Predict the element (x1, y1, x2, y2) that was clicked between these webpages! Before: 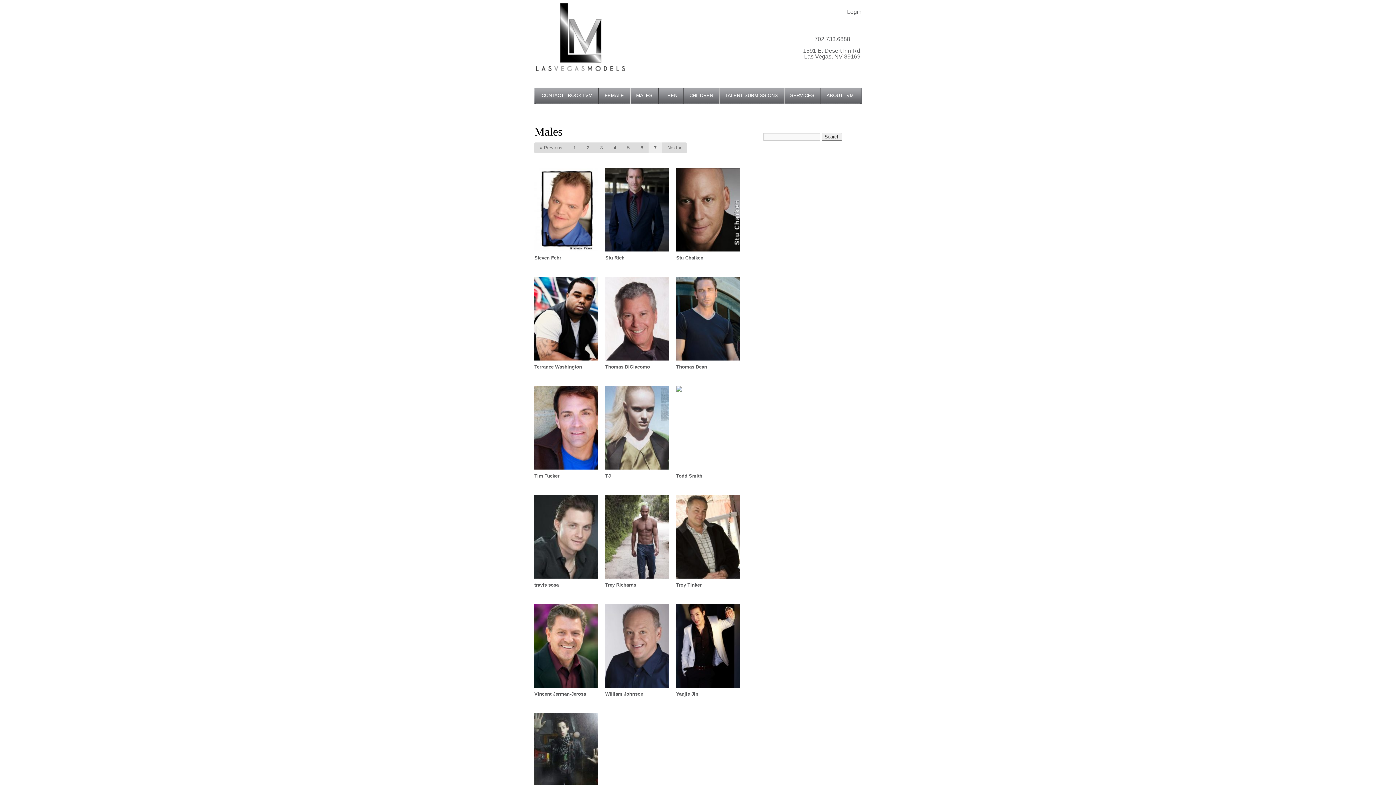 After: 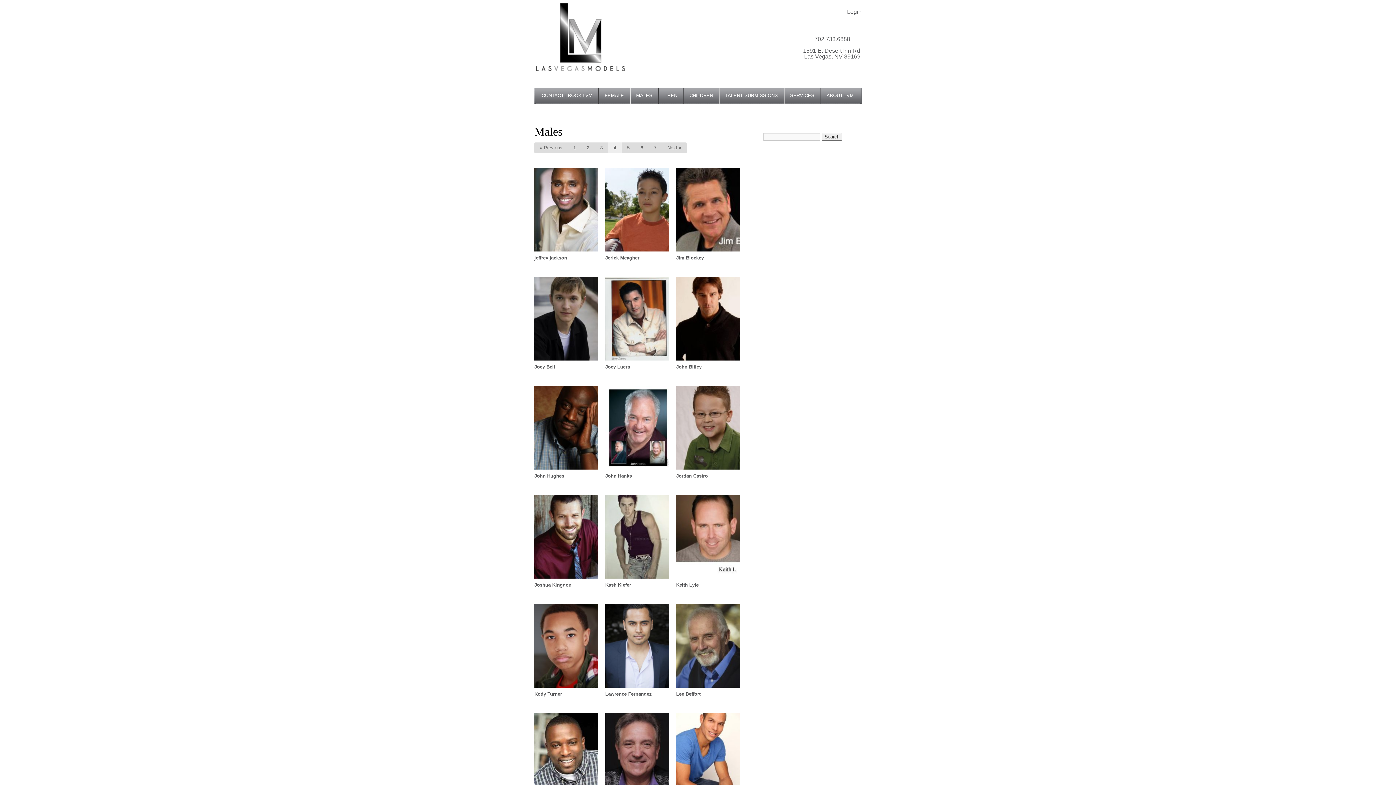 Action: label: 4 bbox: (608, 142, 621, 153)